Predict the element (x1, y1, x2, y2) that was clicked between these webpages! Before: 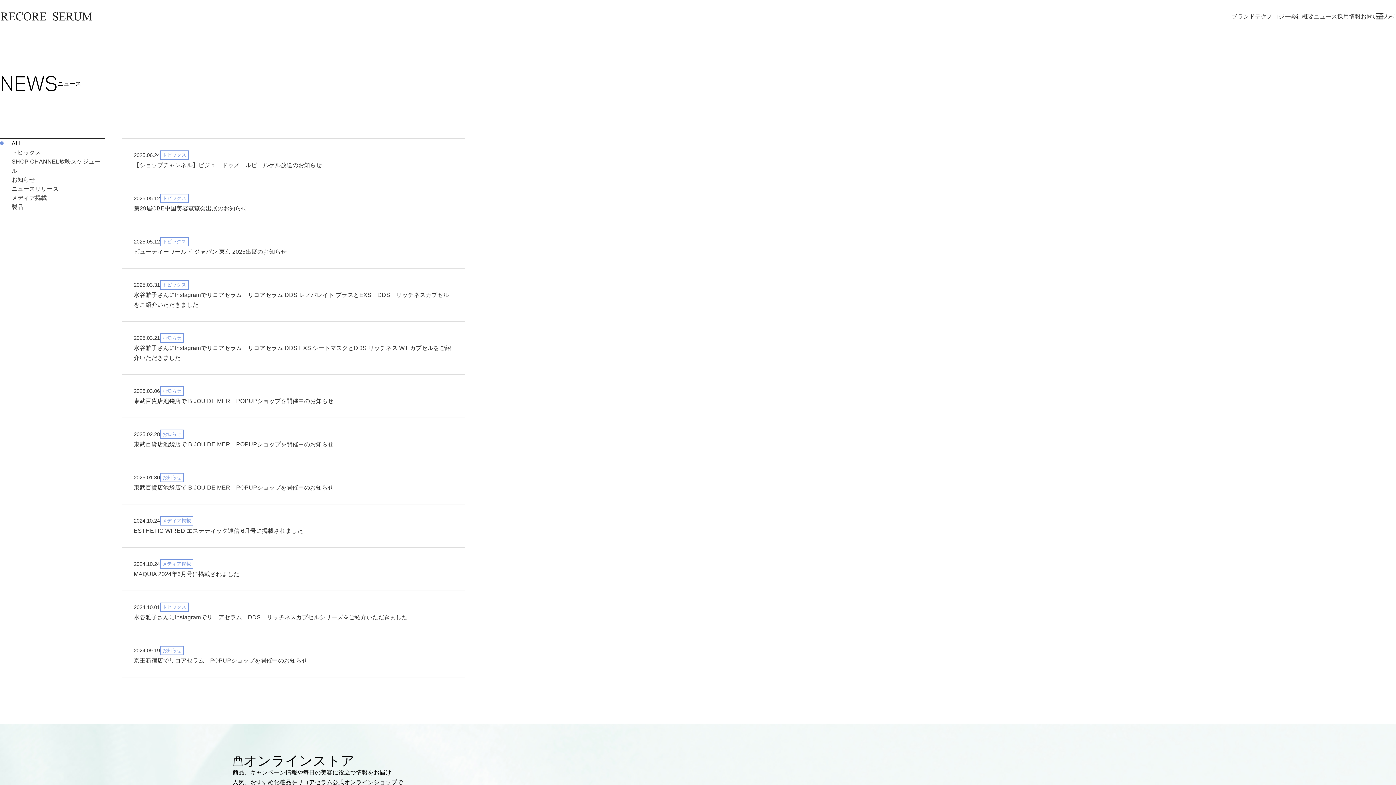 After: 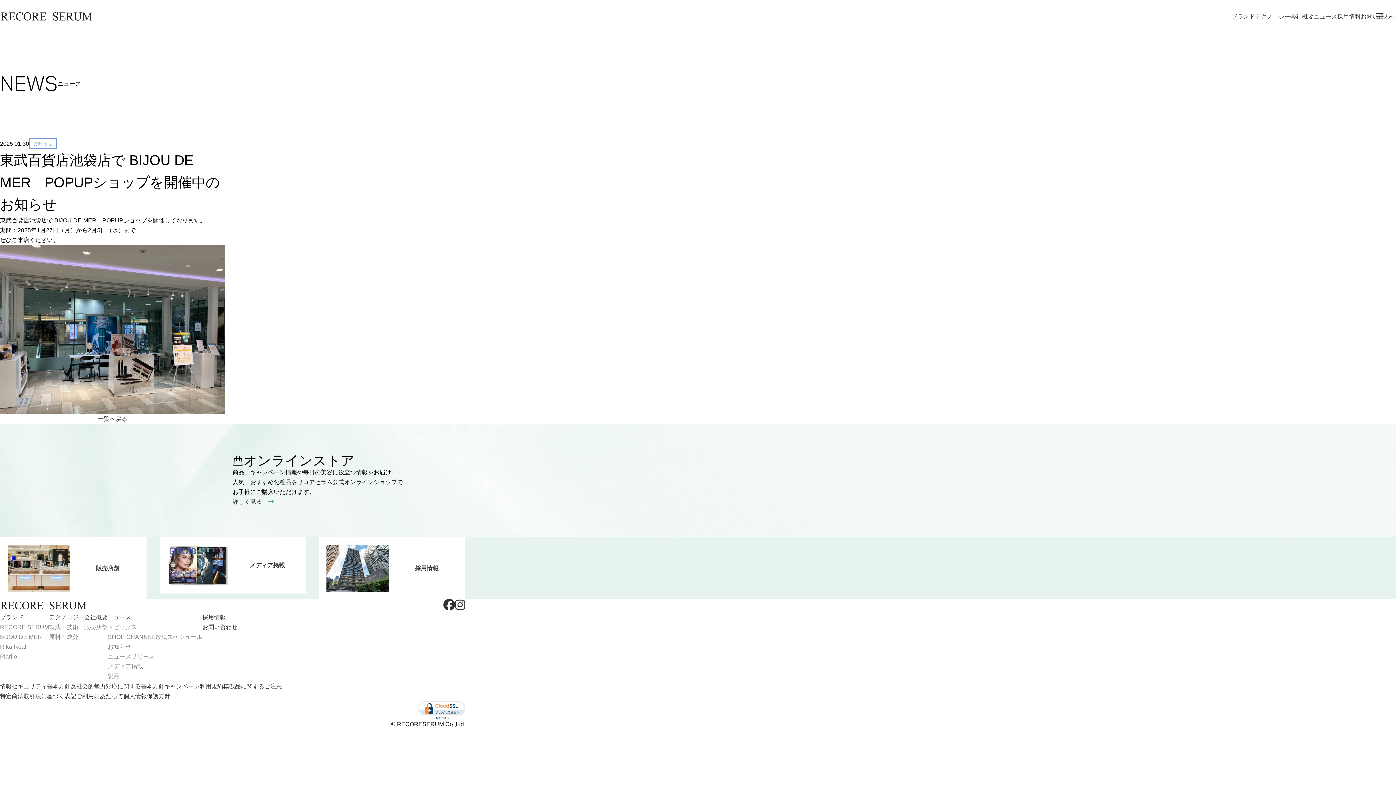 Action: bbox: (122, 461, 465, 504) label: 2025.01.30
お知らせ

東武百貨店池袋店で BIJOU DE MER　POPUPショップを開催中のお知らせ